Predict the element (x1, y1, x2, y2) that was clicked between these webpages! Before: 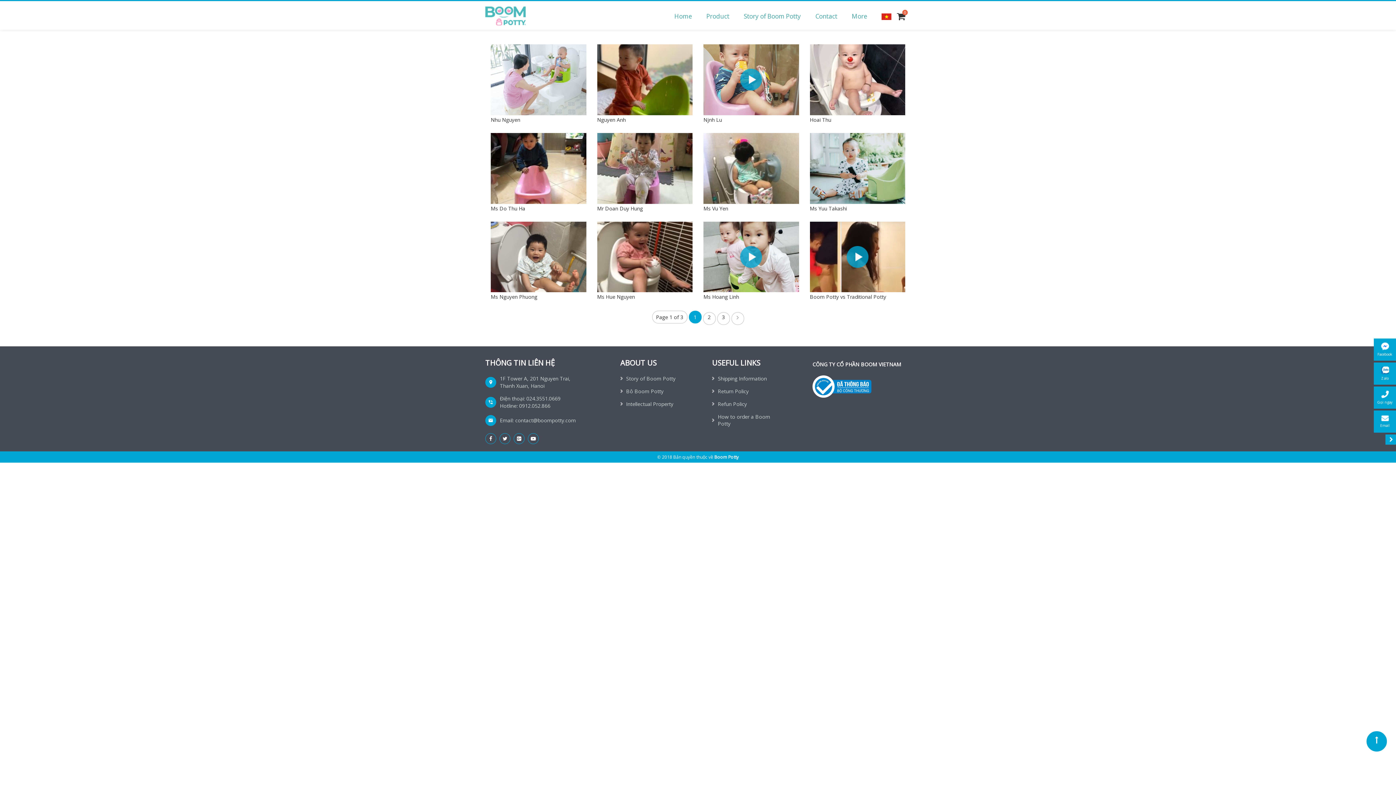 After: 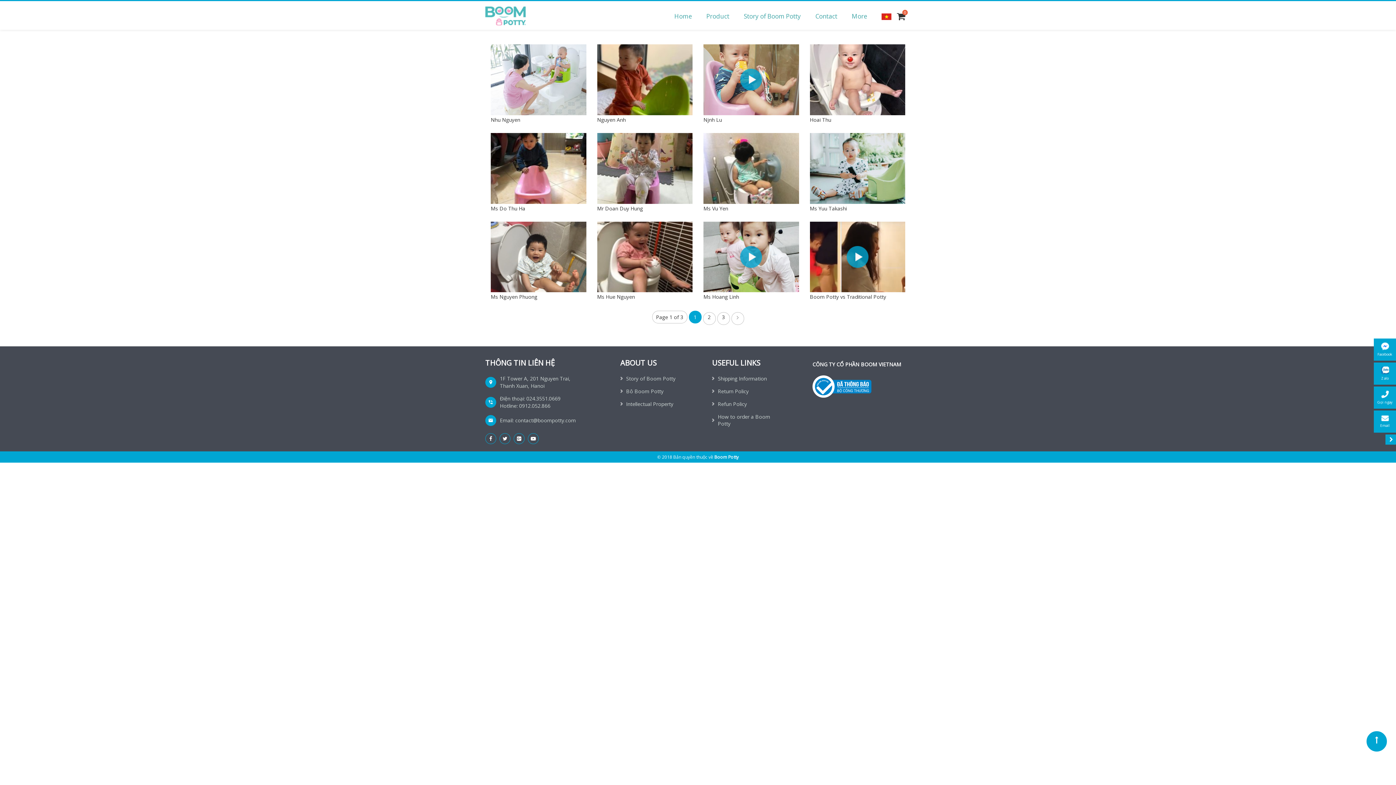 Action: bbox: (519, 402, 550, 409) label: 0912.052.866